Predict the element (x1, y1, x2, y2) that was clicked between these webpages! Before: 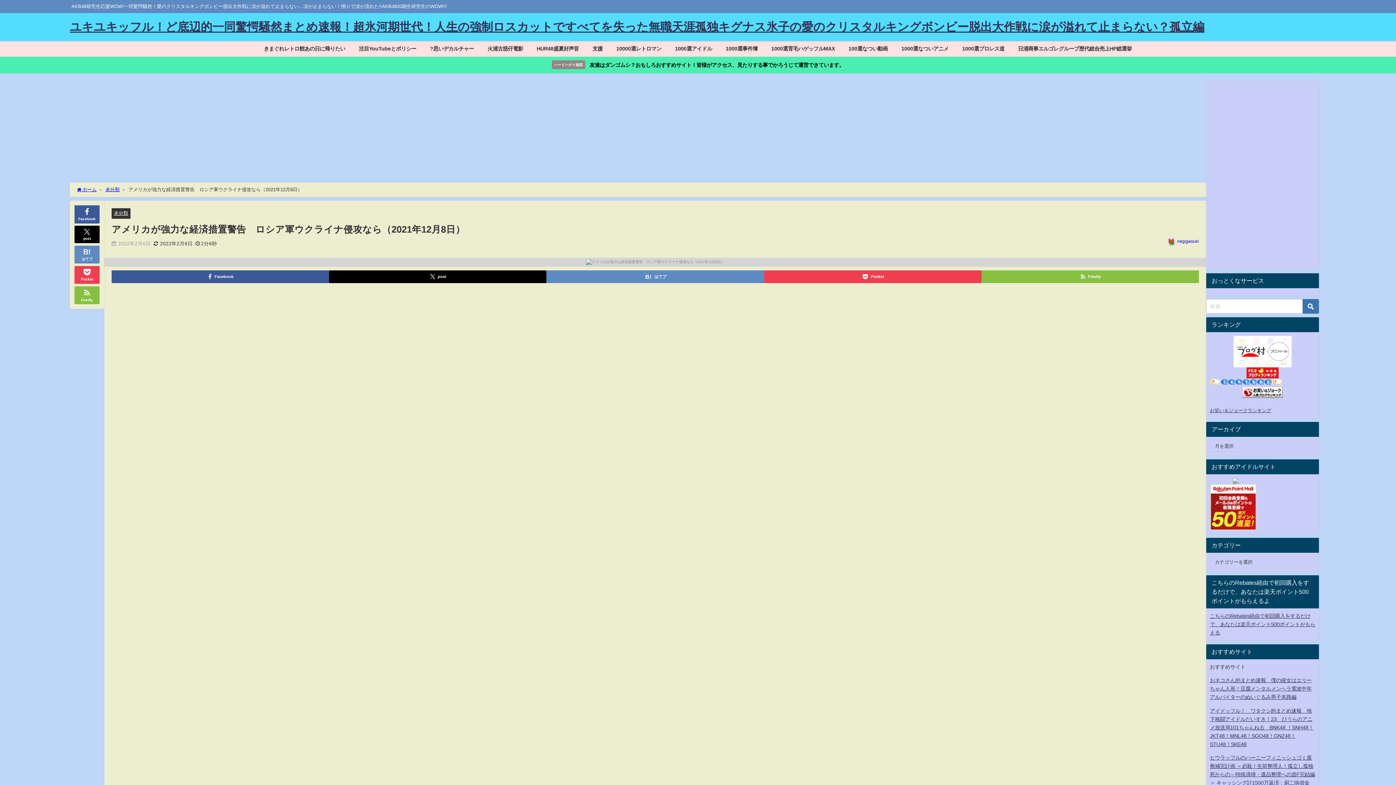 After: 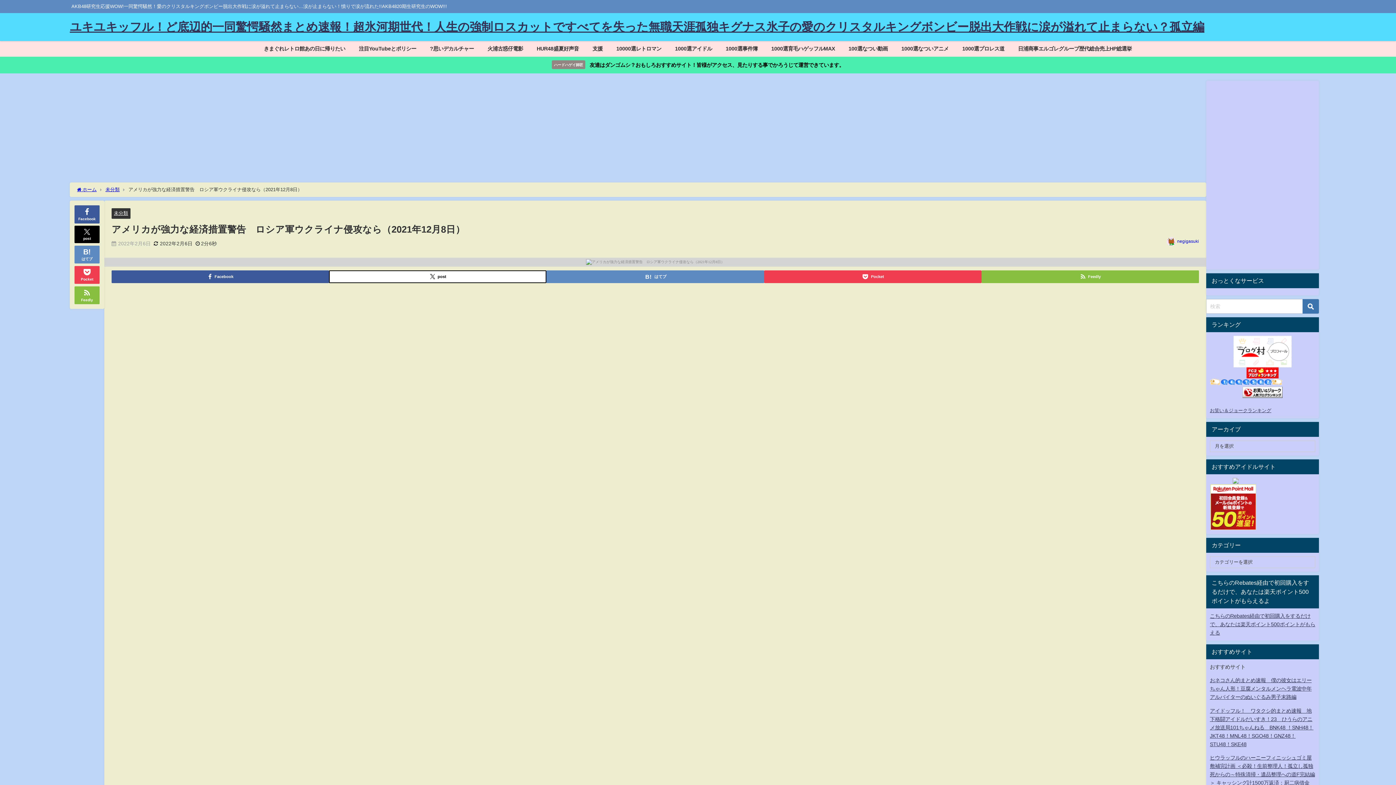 Action: bbox: (329, 270, 546, 283) label: post